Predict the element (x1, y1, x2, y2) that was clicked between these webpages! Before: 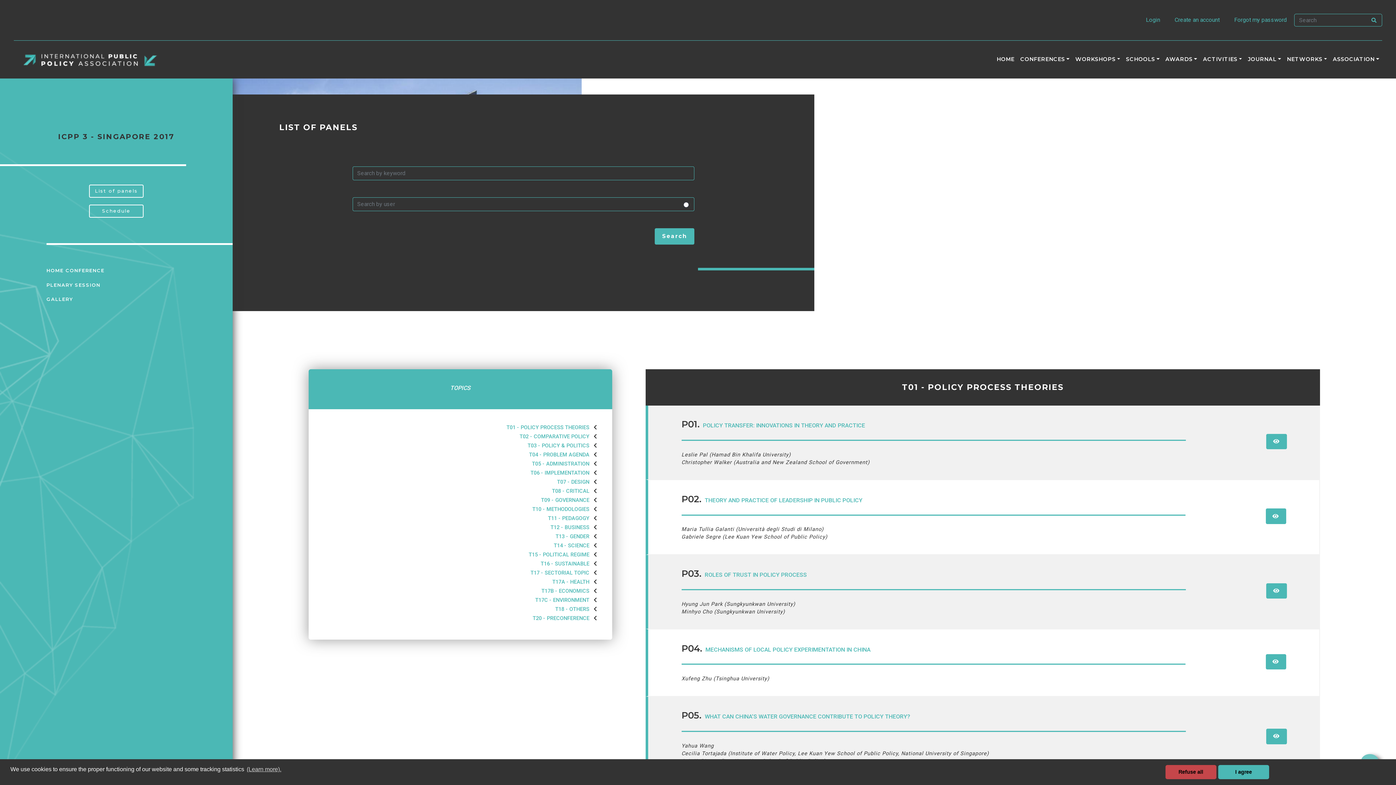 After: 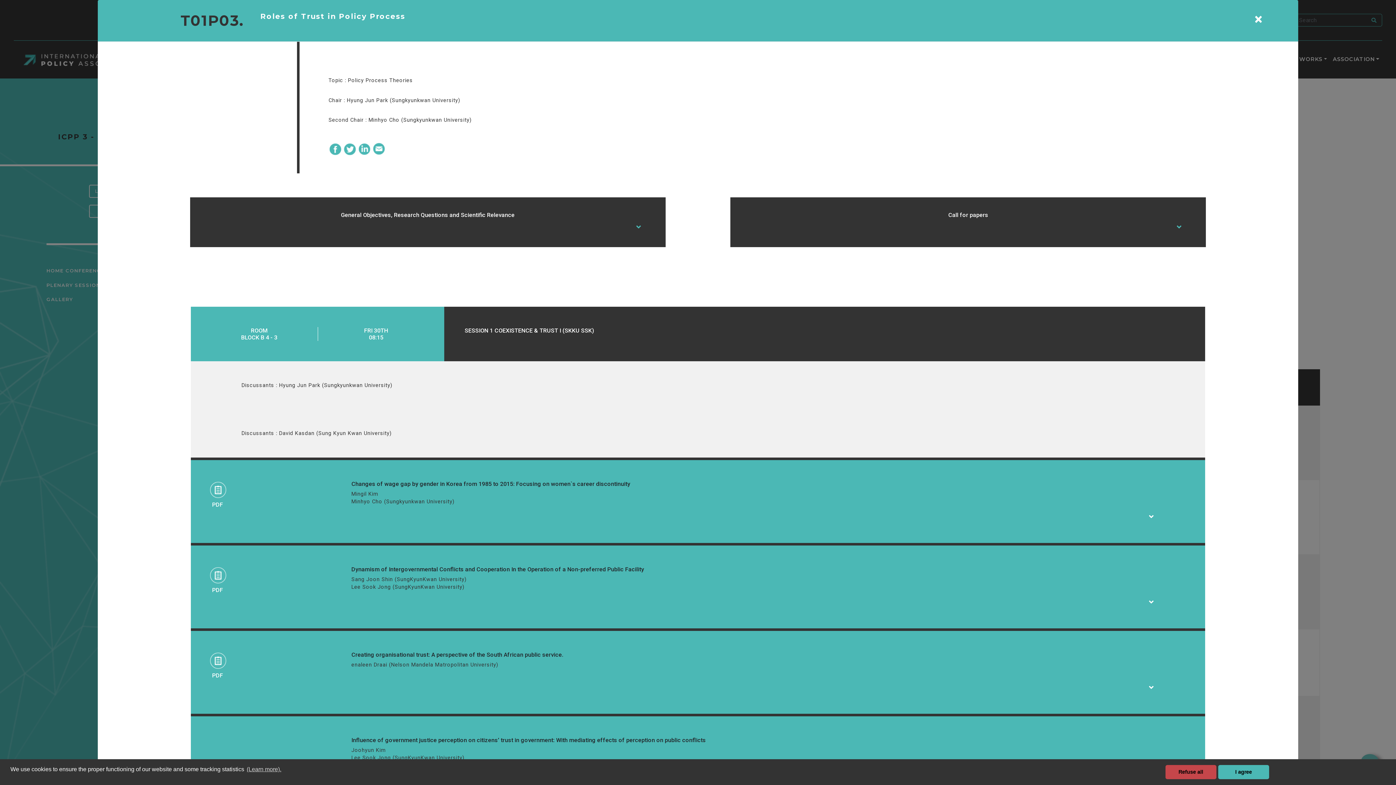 Action: bbox: (1266, 583, 1287, 599)